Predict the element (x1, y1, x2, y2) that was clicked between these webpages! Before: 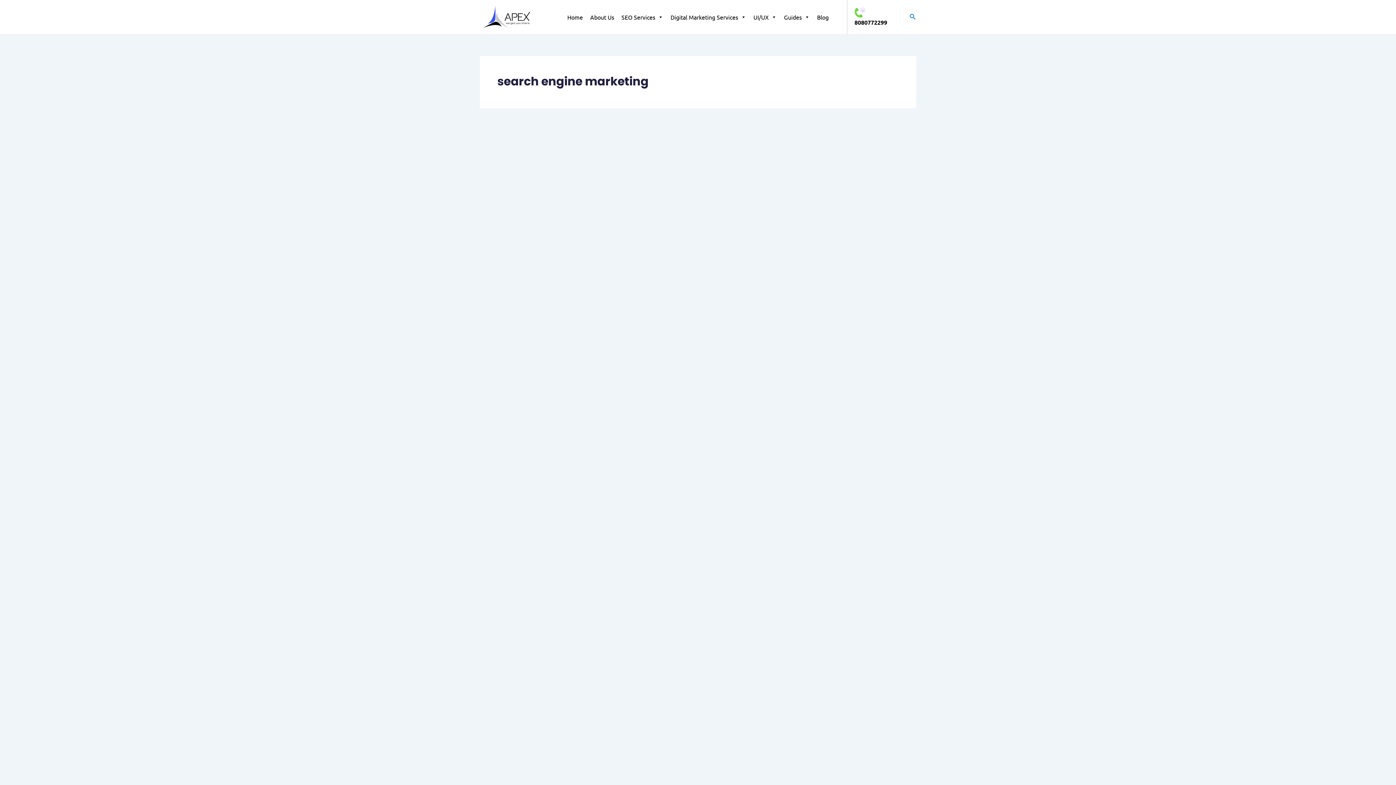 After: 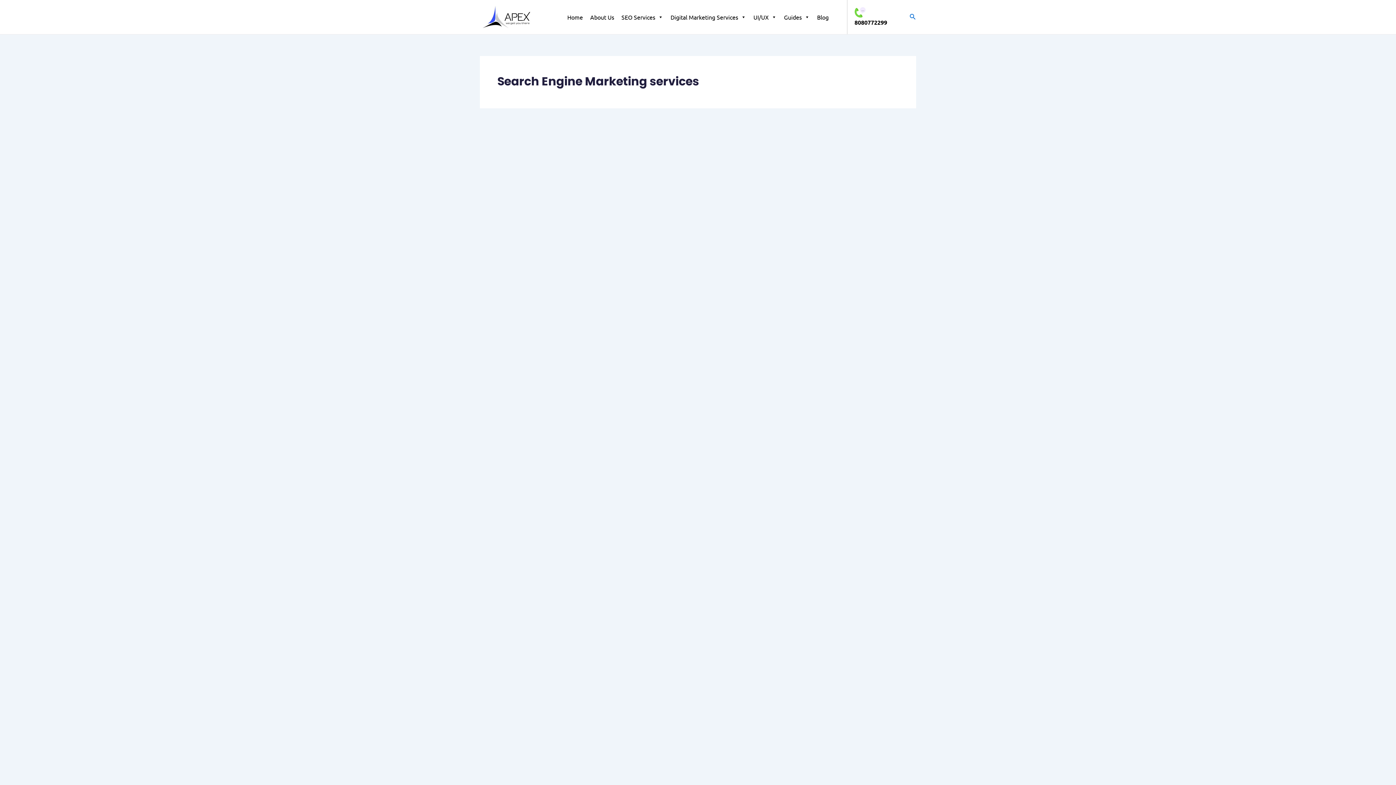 Action: label: Search Engine Marketing services bbox: (810, 308, 890, 314)